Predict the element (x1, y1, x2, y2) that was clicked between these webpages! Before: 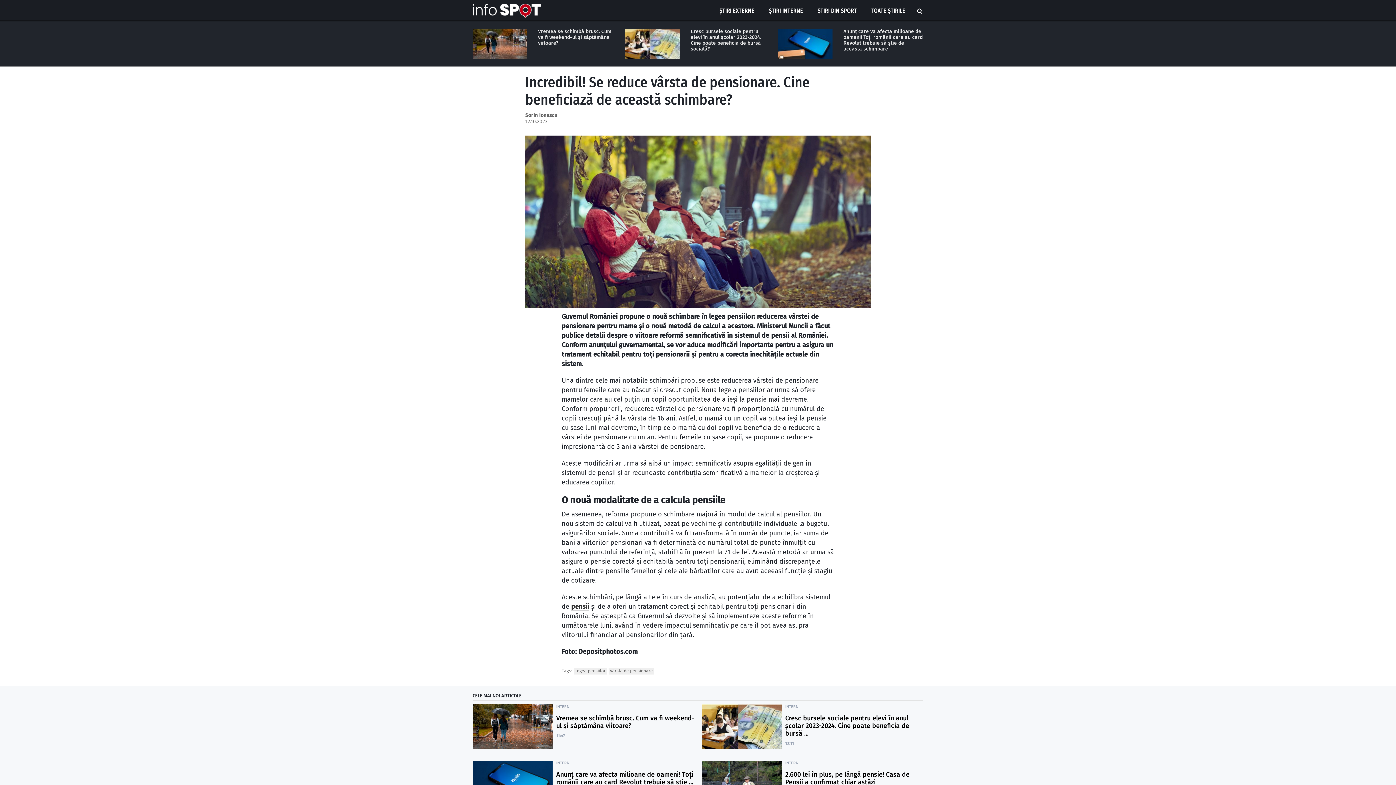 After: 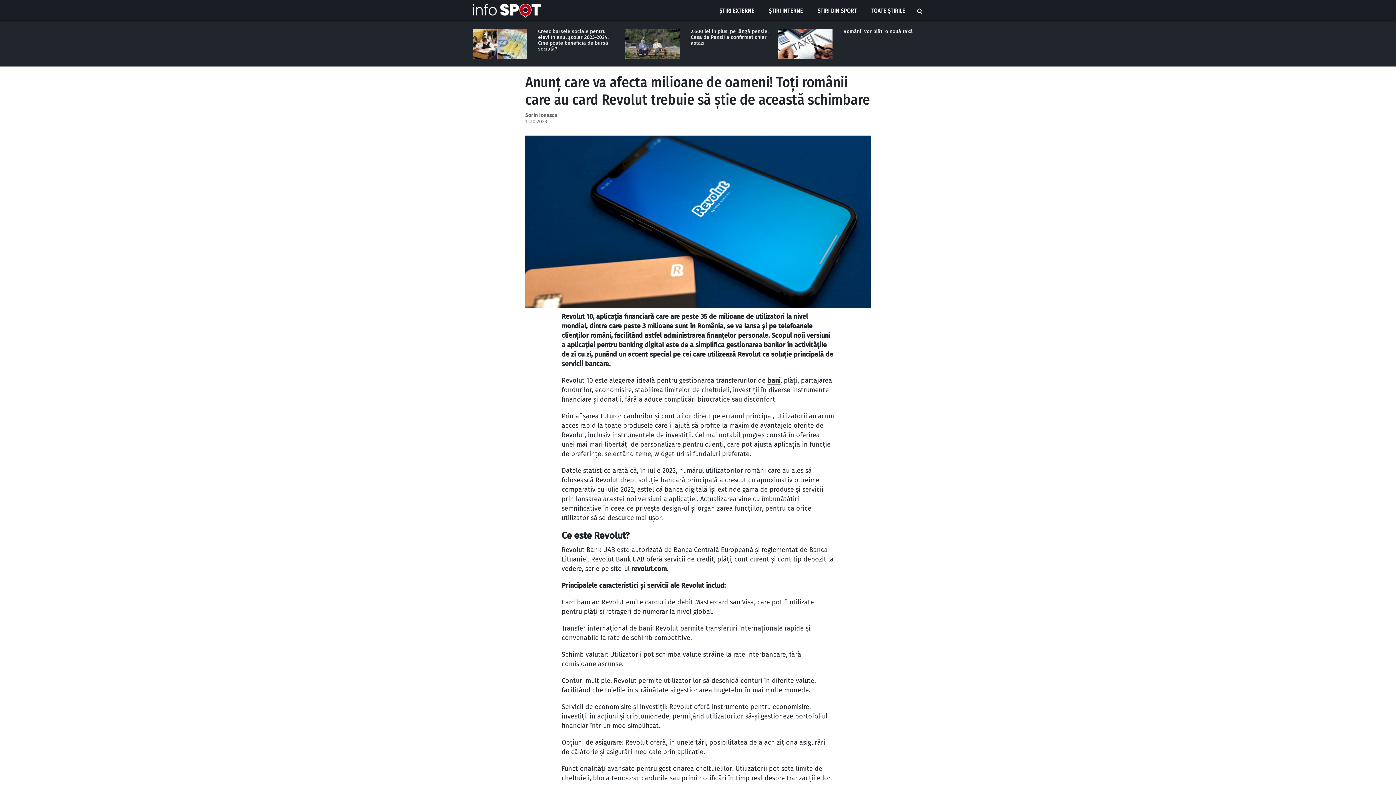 Action: bbox: (843, 28, 922, 52) label: Anunț care va afecta milioane de oameni! Toți românii care au card Revolut trebuie să știe de această schimbare